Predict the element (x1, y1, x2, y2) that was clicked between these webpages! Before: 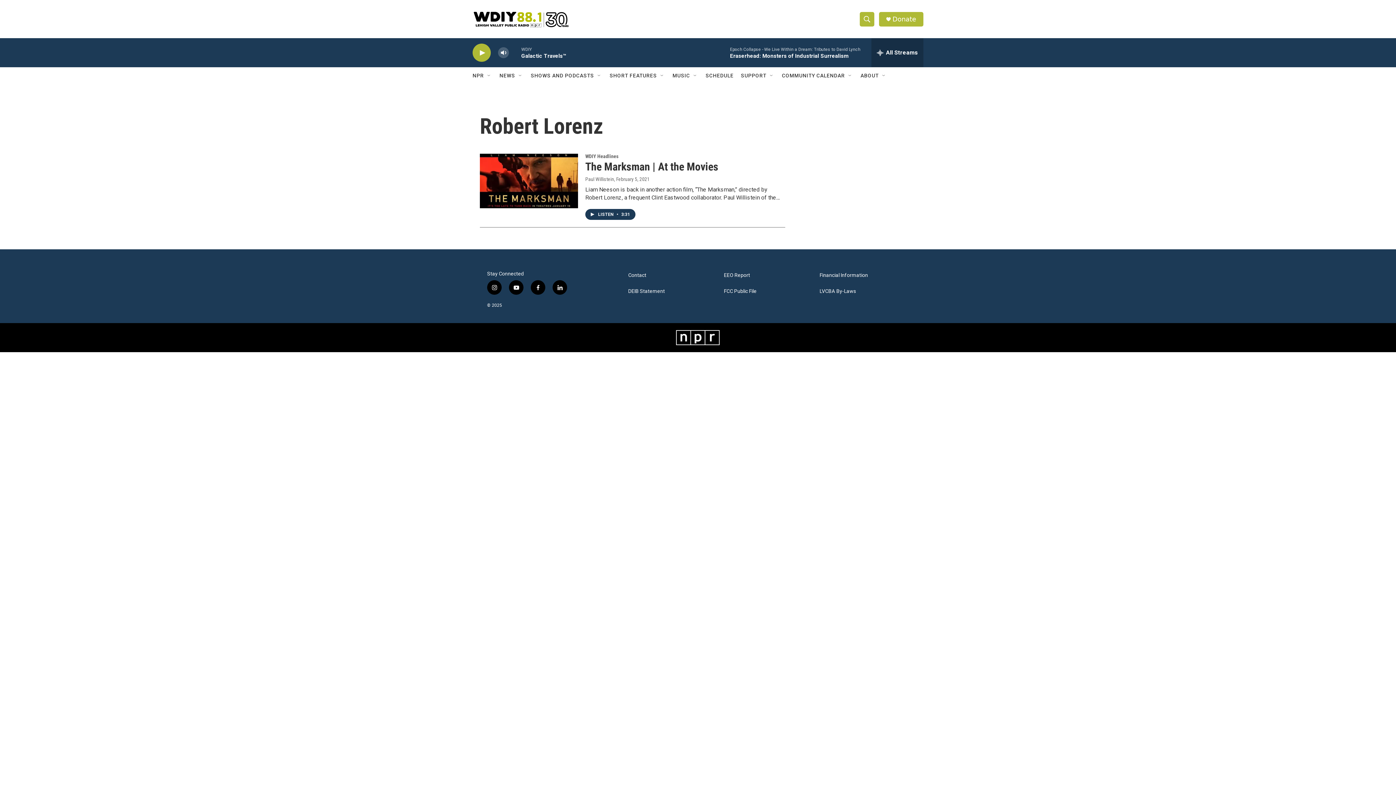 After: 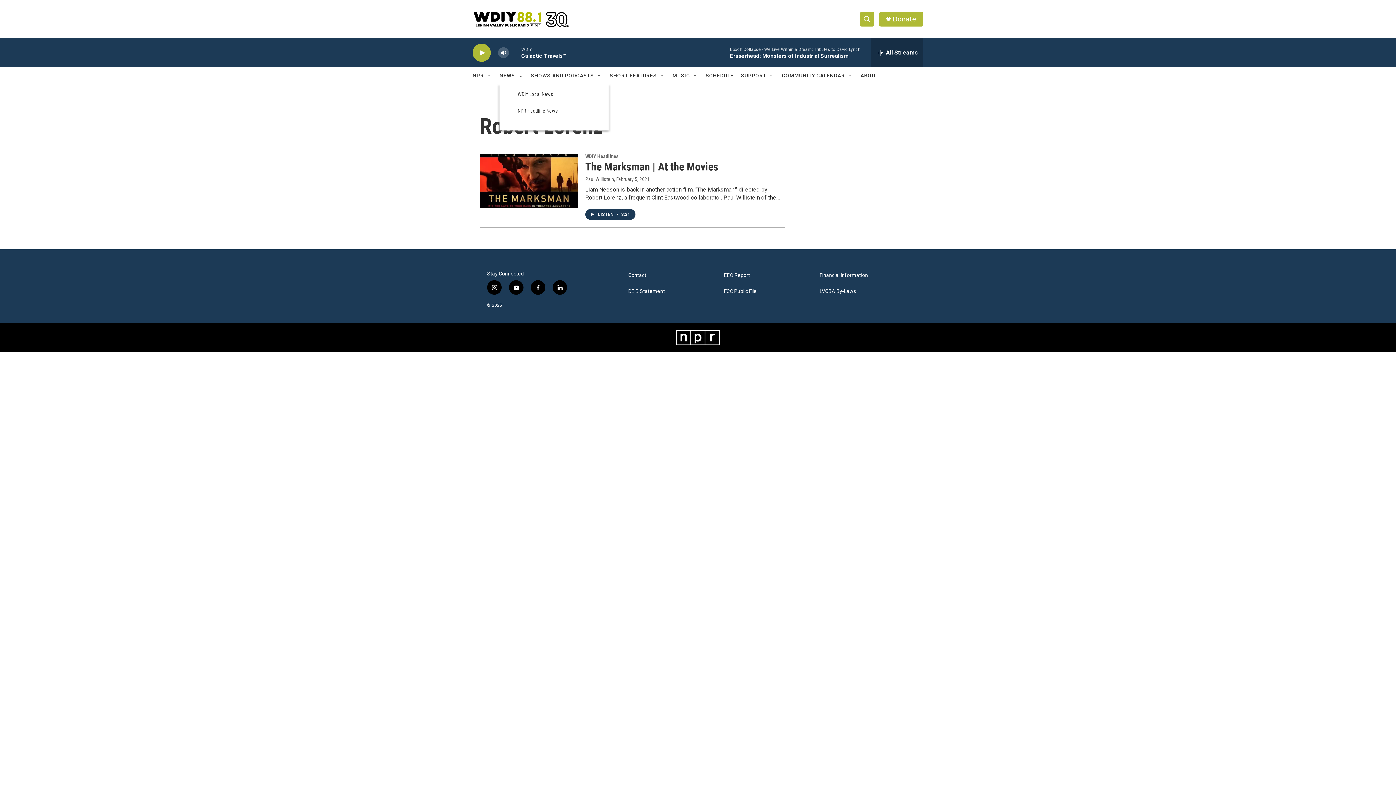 Action: bbox: (517, 72, 523, 78) label: Open Sub Navigation